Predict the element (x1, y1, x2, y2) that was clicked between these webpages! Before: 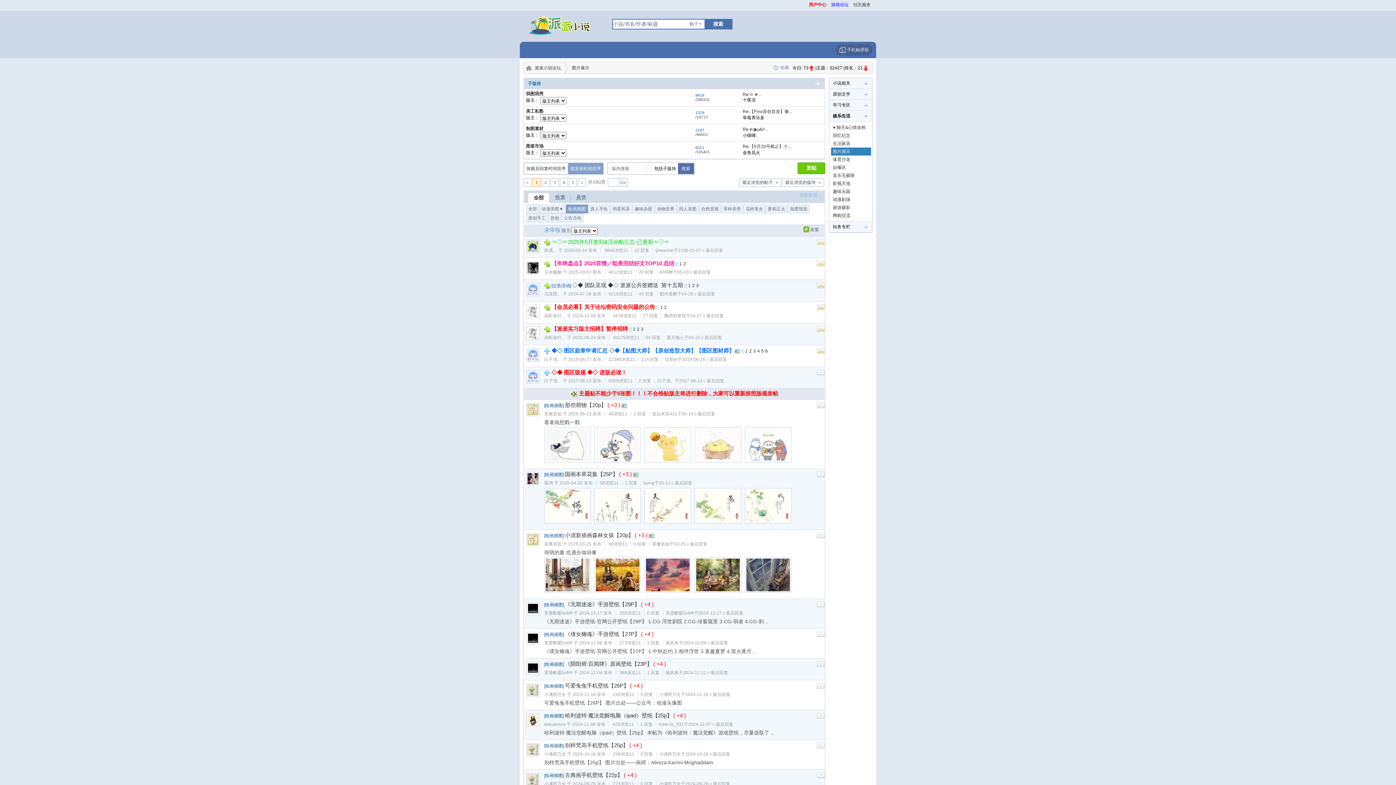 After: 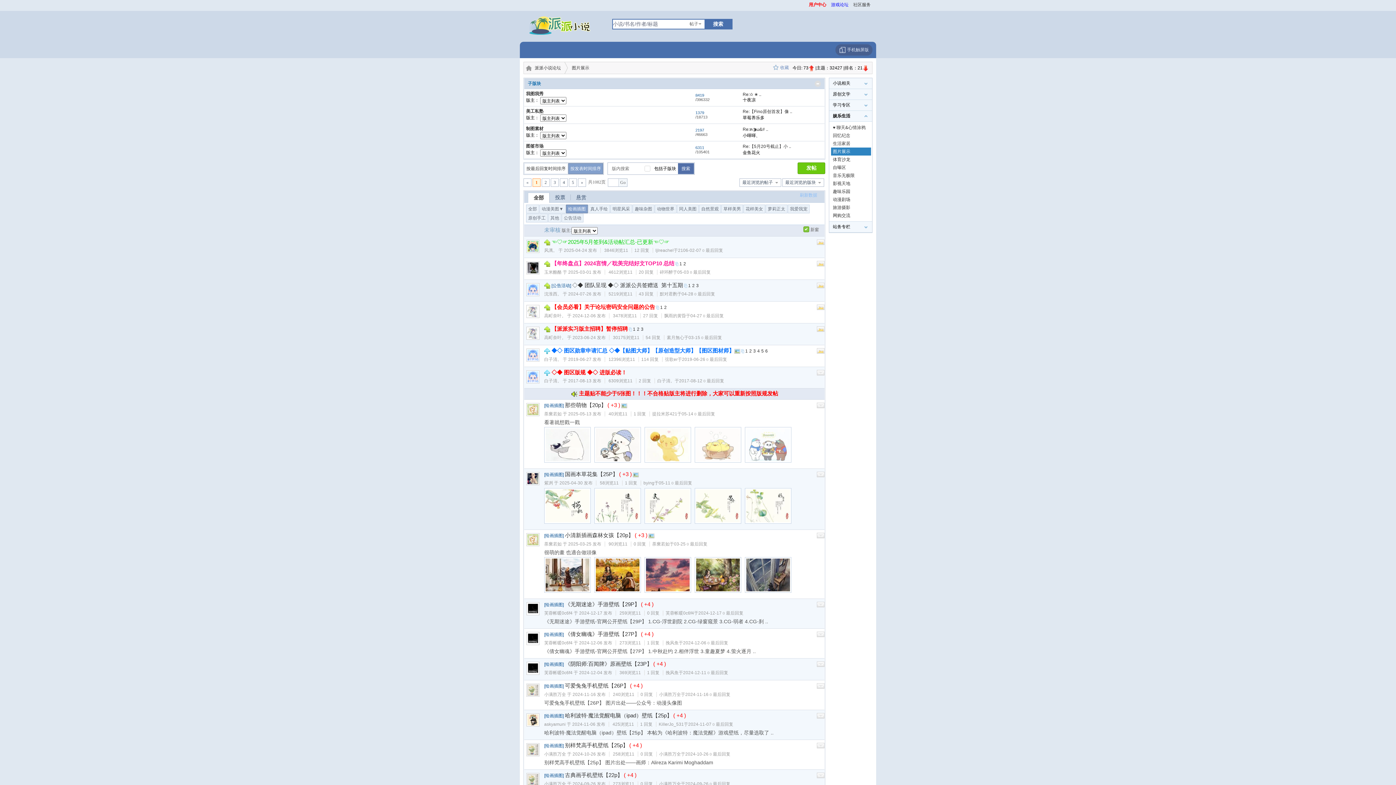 Action: bbox: (544, 773, 564, 778) label: [绘画插图]